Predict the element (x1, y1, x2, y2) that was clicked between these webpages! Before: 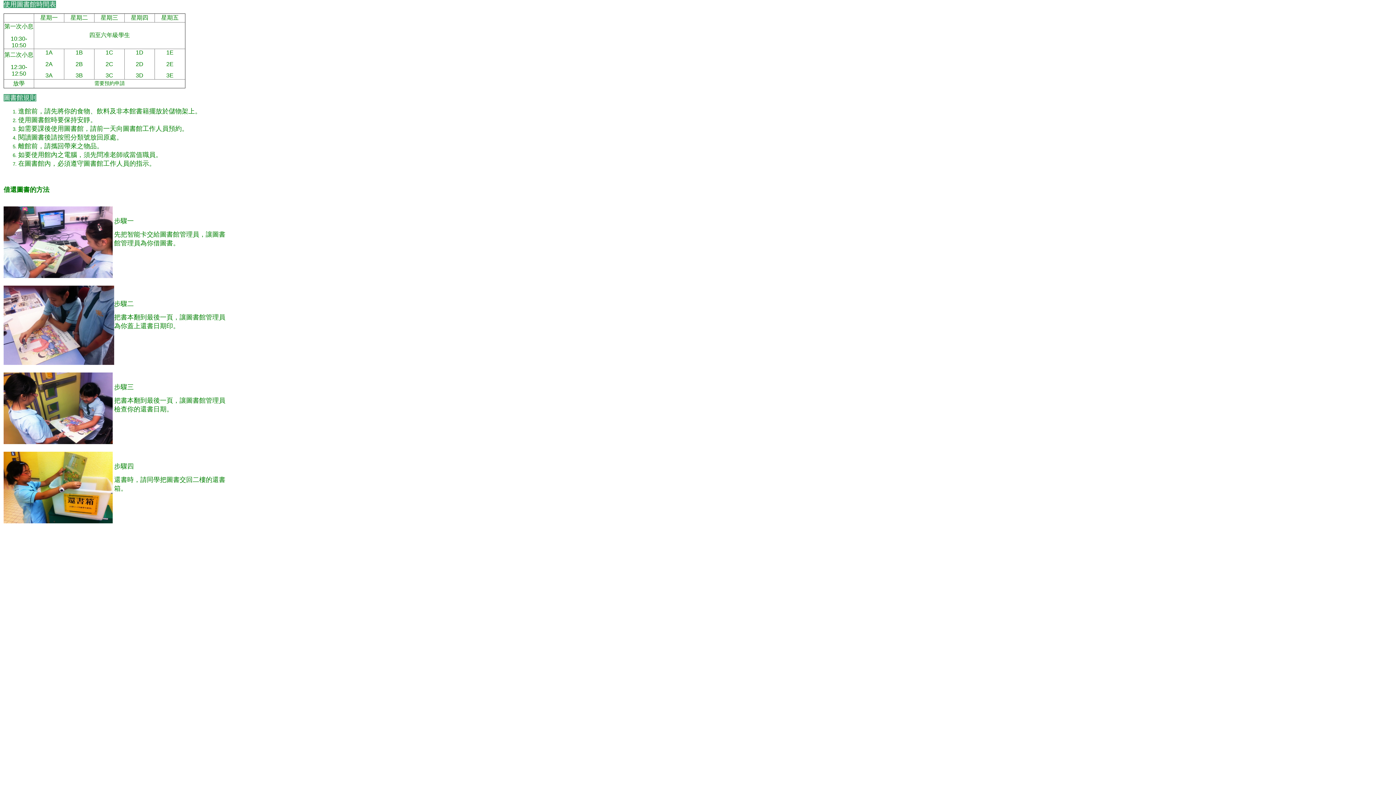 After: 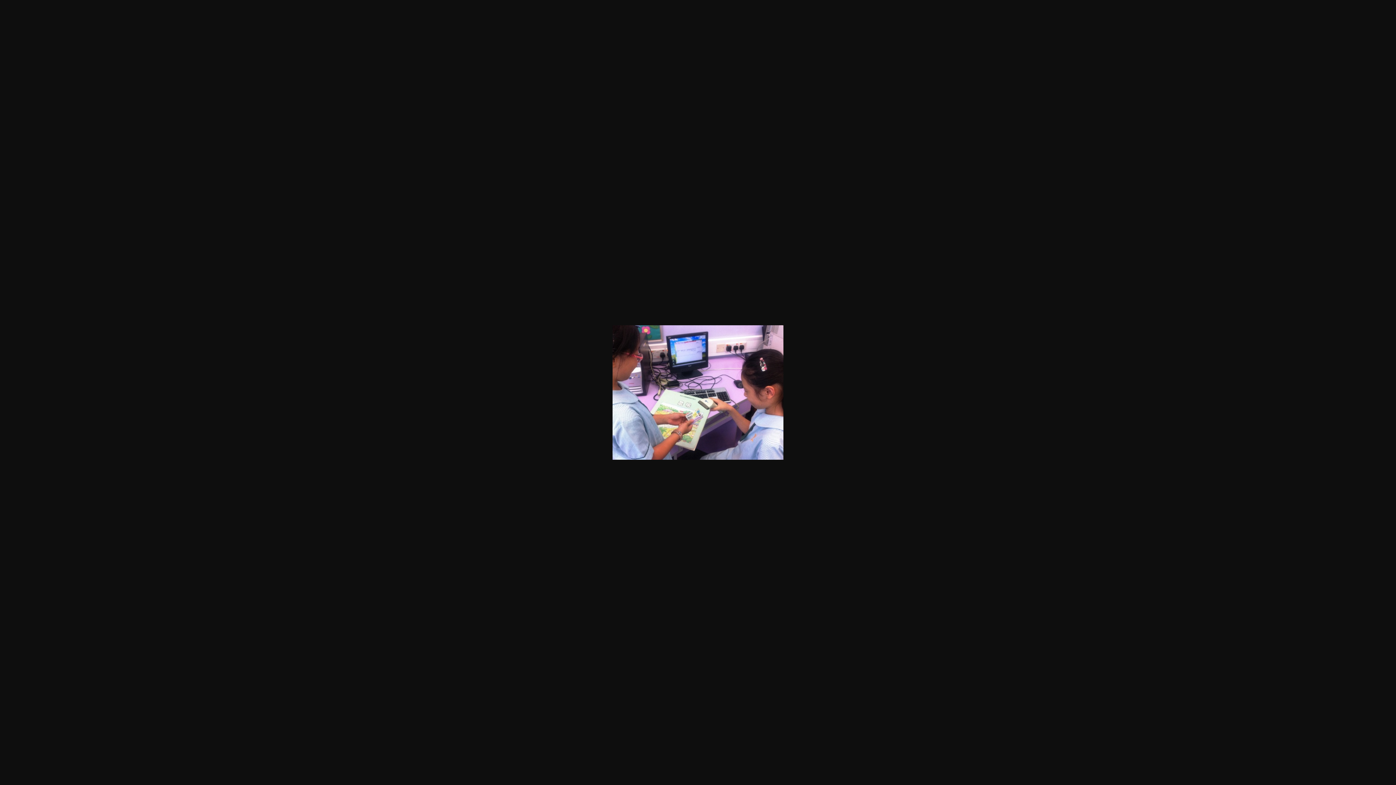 Action: bbox: (3, 272, 112, 279)